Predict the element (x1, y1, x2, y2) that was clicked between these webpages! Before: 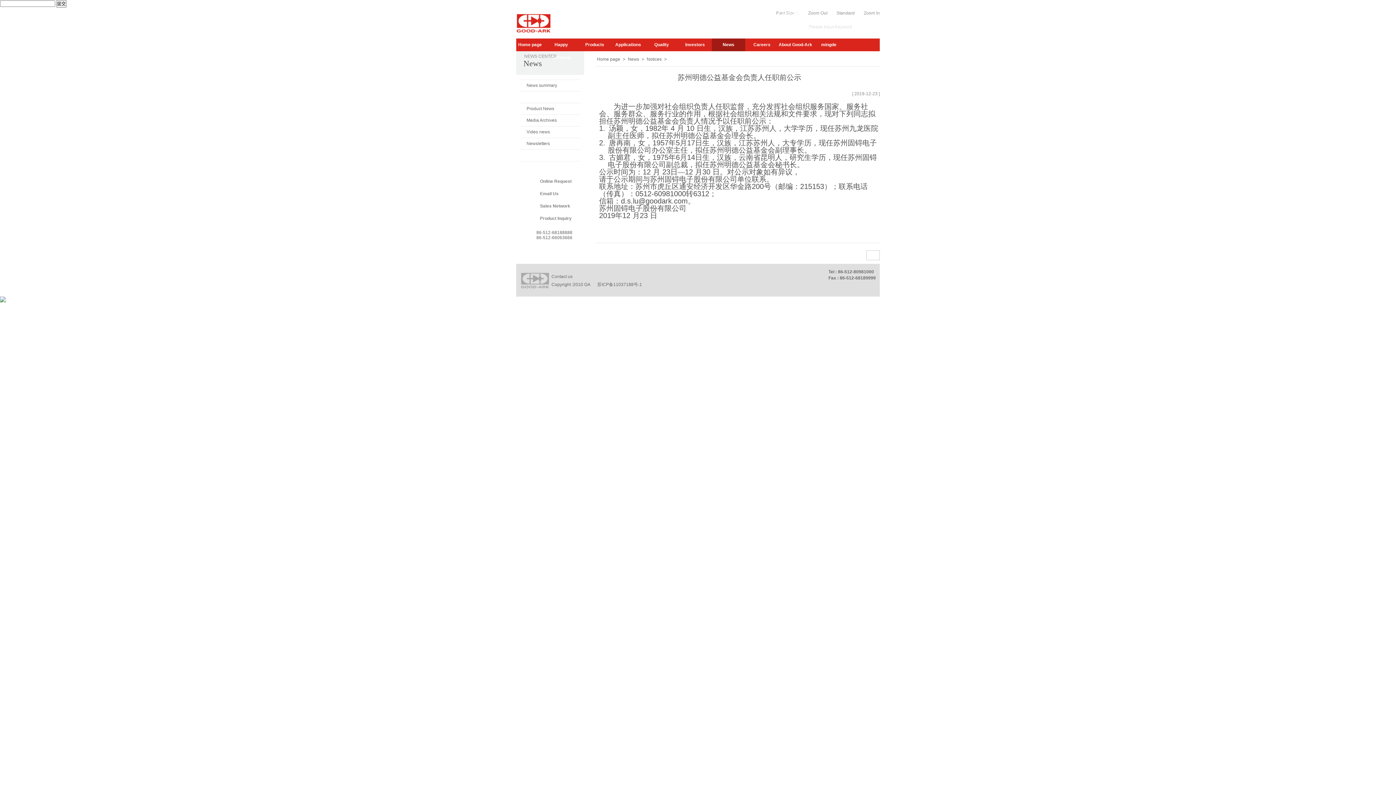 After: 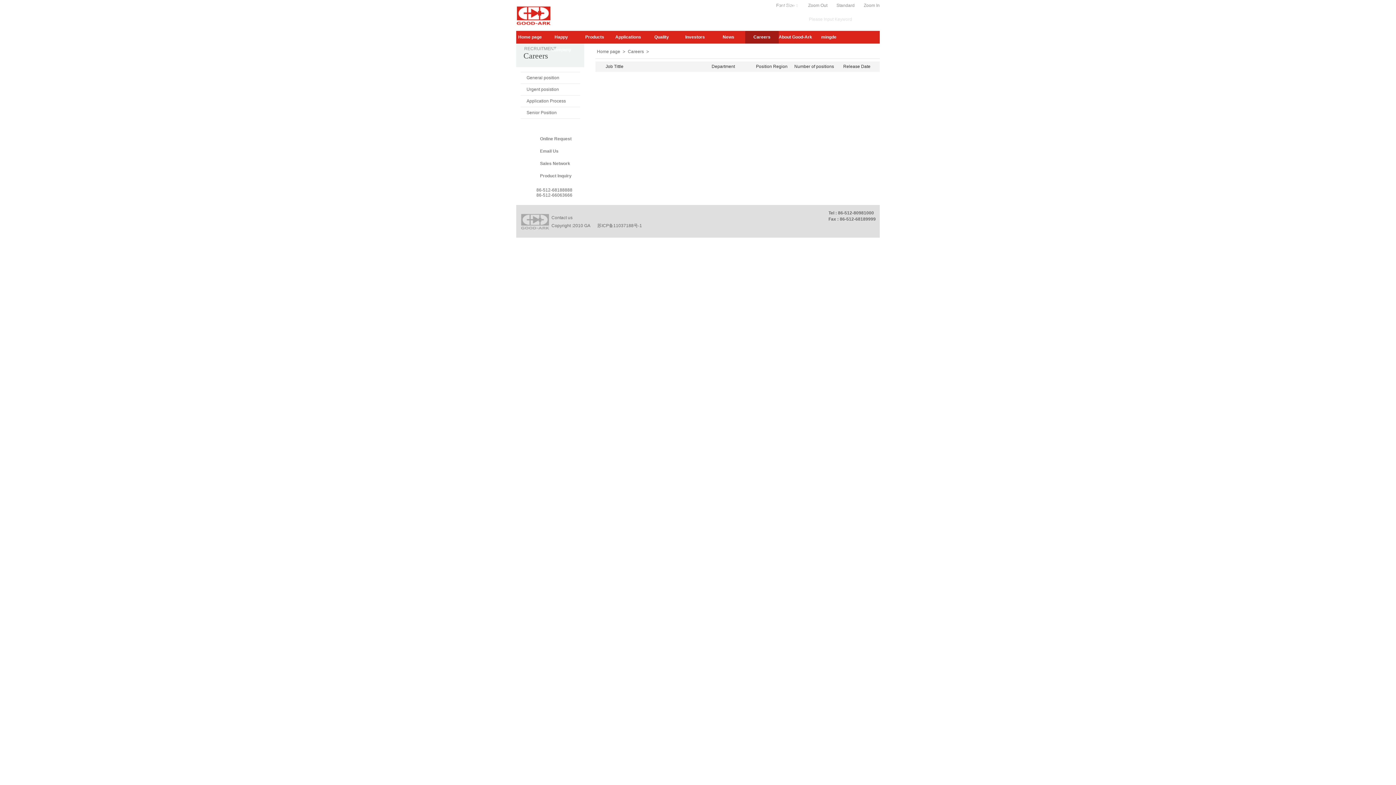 Action: bbox: (745, 38, 778, 51) label: Careers